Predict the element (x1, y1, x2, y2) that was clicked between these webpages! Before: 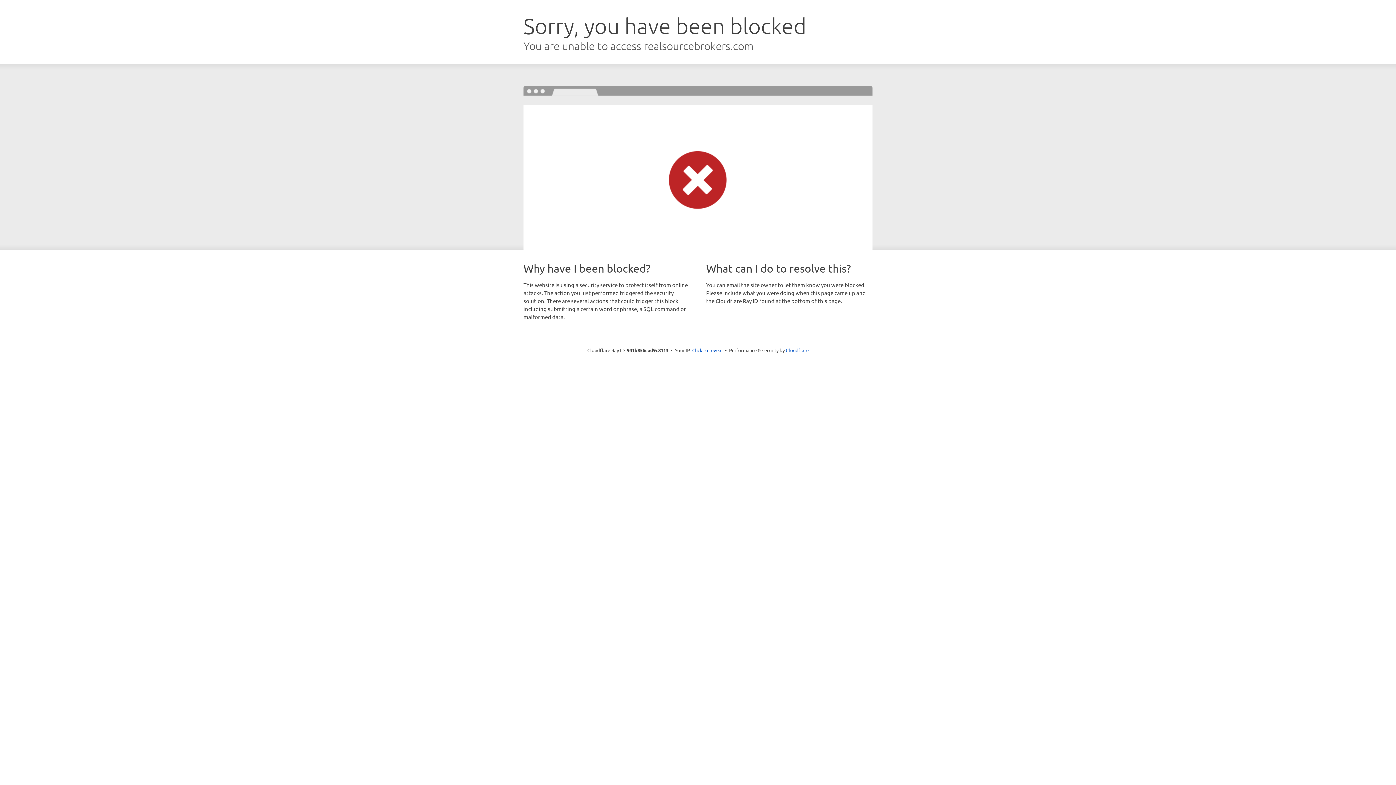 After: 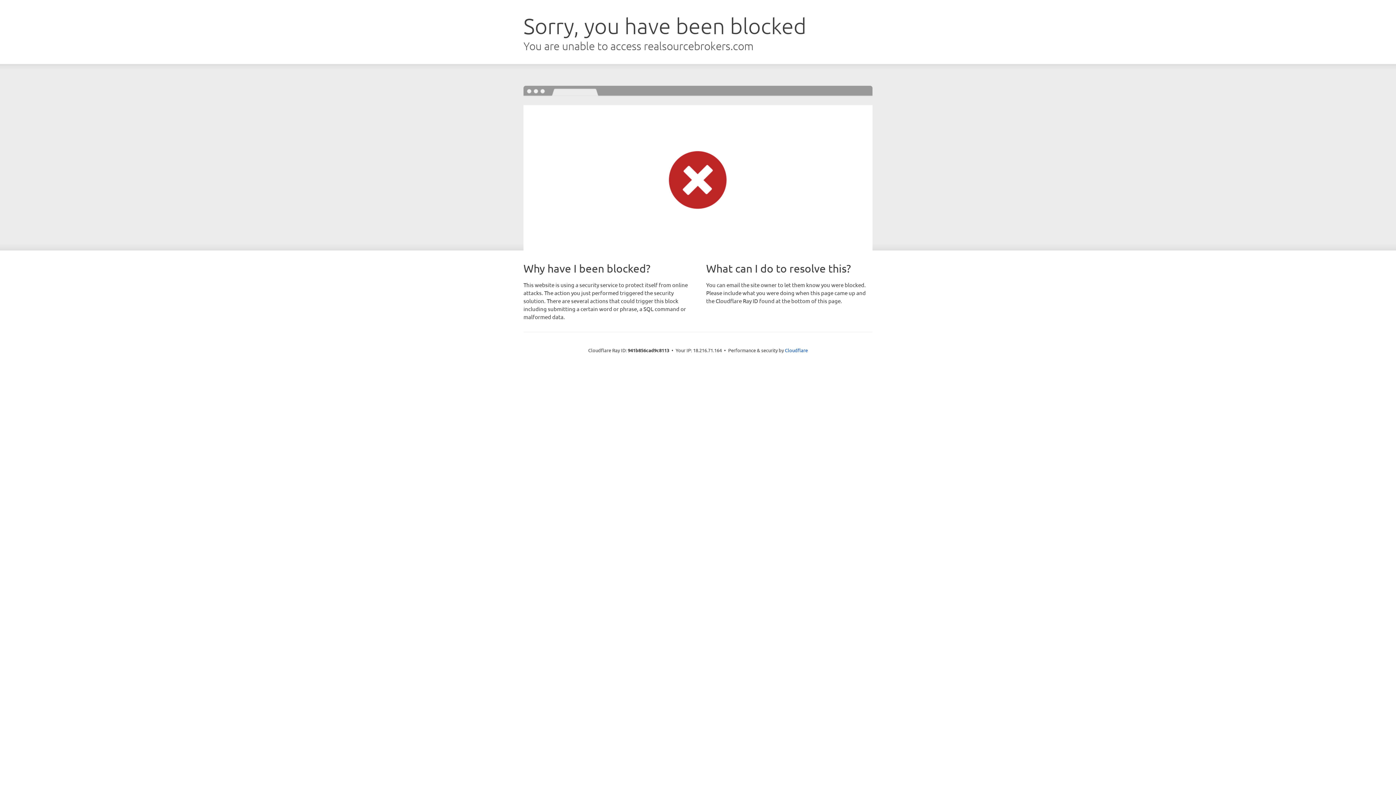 Action: bbox: (692, 346, 722, 353) label: Click to reveal